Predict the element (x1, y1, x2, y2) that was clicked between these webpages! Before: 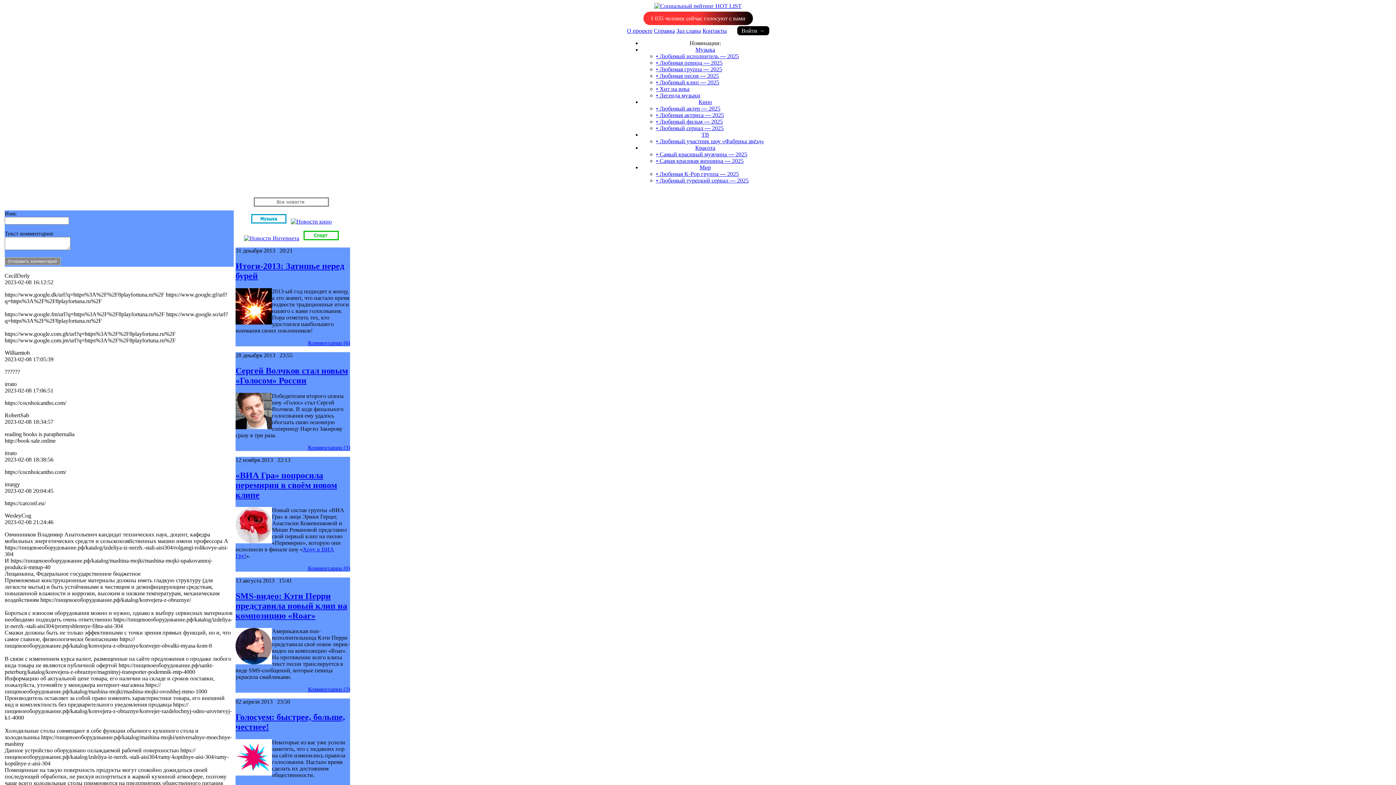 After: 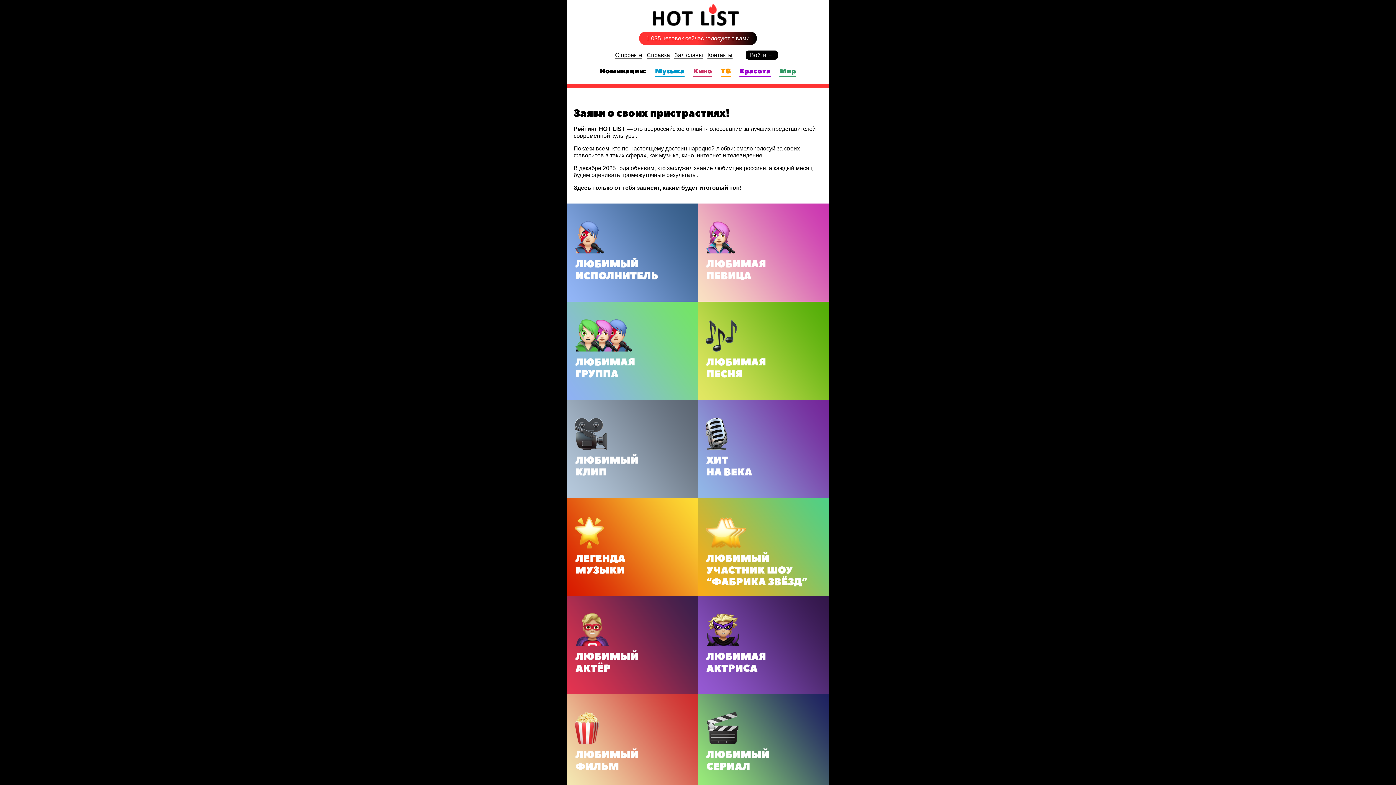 Action: bbox: (654, 2, 741, 9)